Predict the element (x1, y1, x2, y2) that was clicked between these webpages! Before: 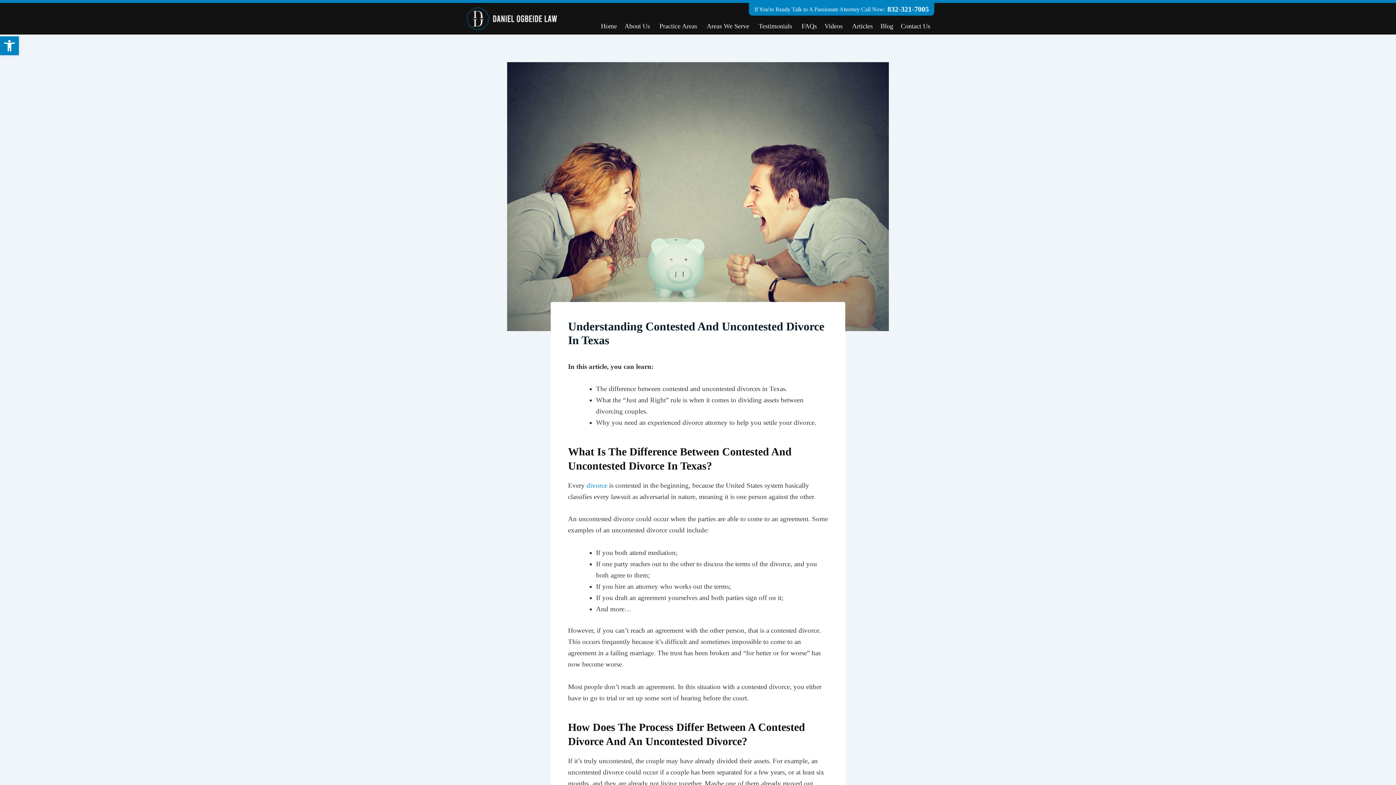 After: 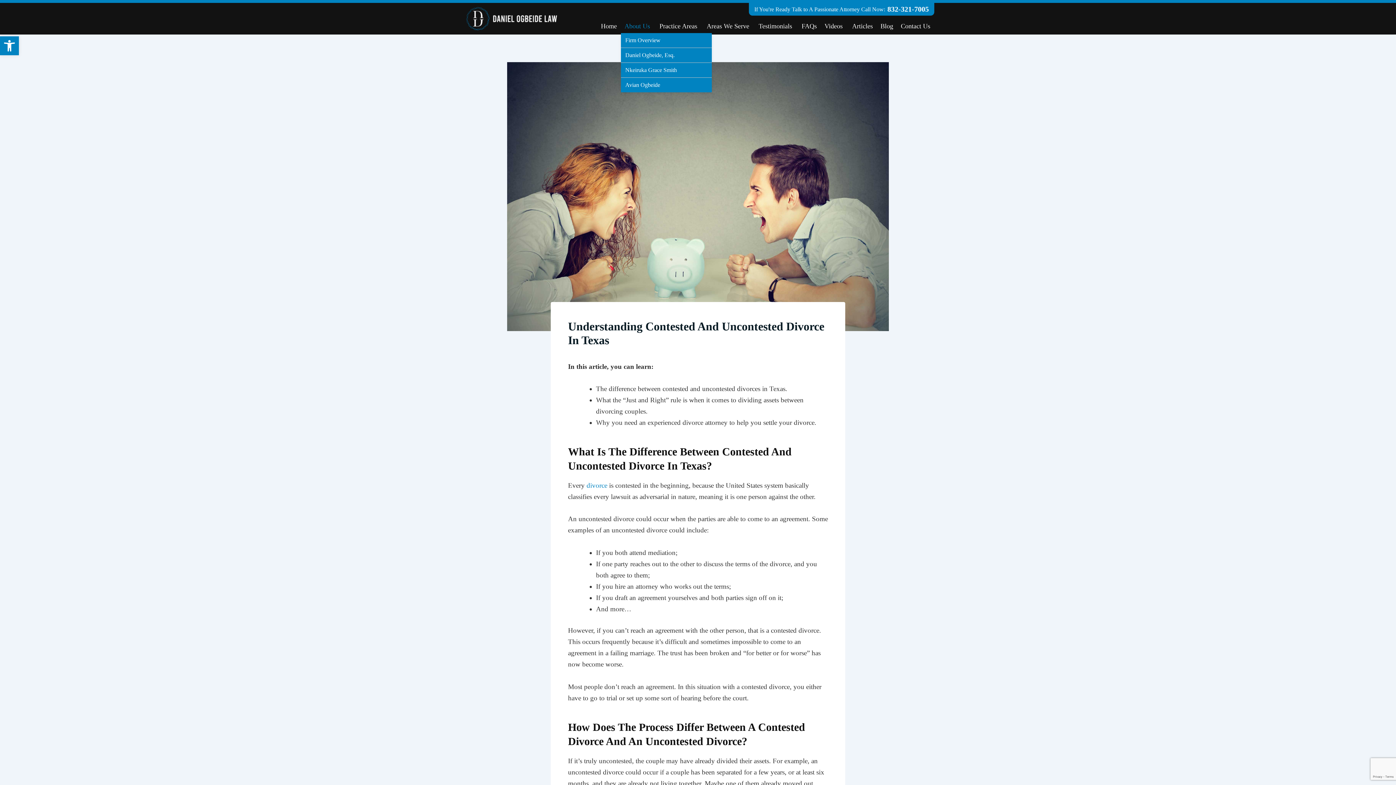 Action: label: About Us bbox: (621, 19, 656, 33)